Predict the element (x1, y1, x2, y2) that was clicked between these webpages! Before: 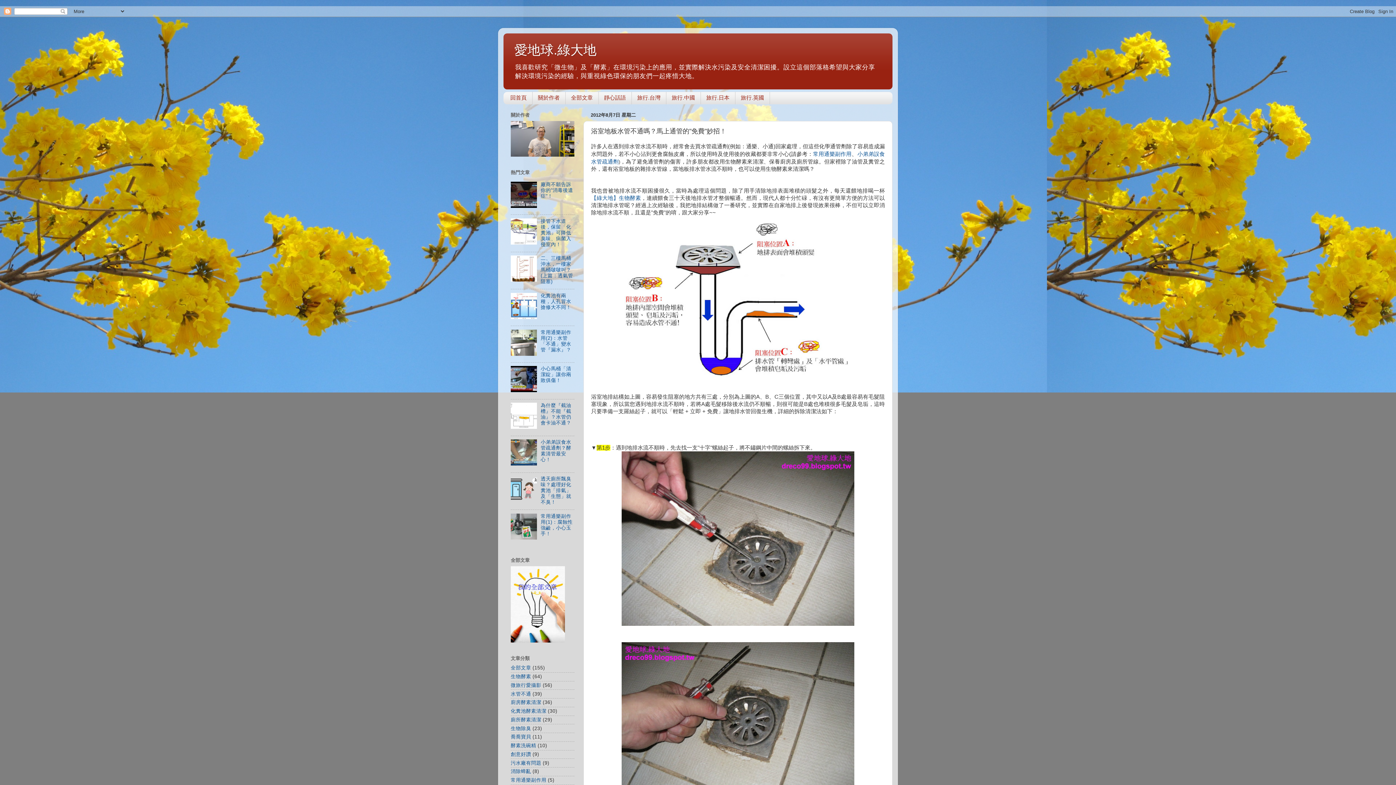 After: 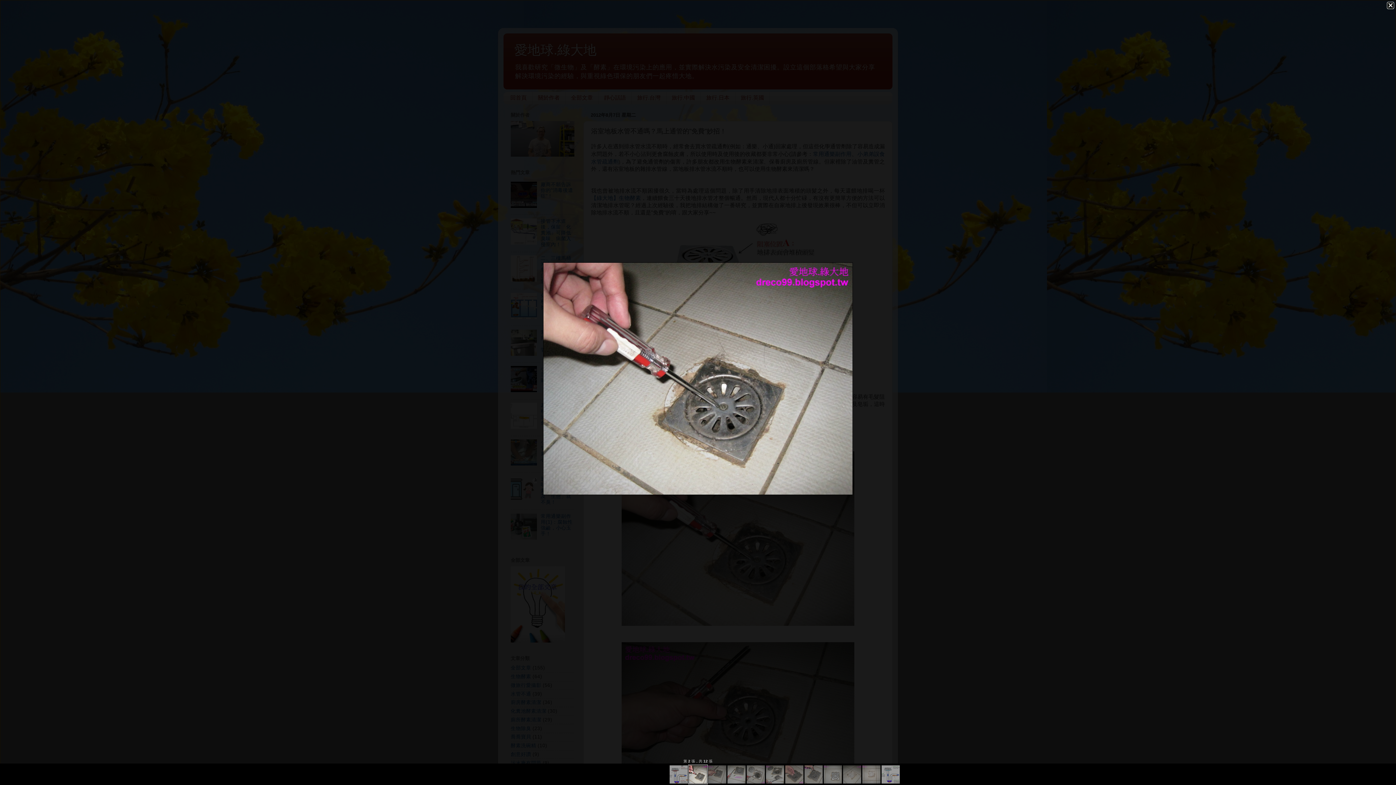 Action: bbox: (621, 621, 854, 627)